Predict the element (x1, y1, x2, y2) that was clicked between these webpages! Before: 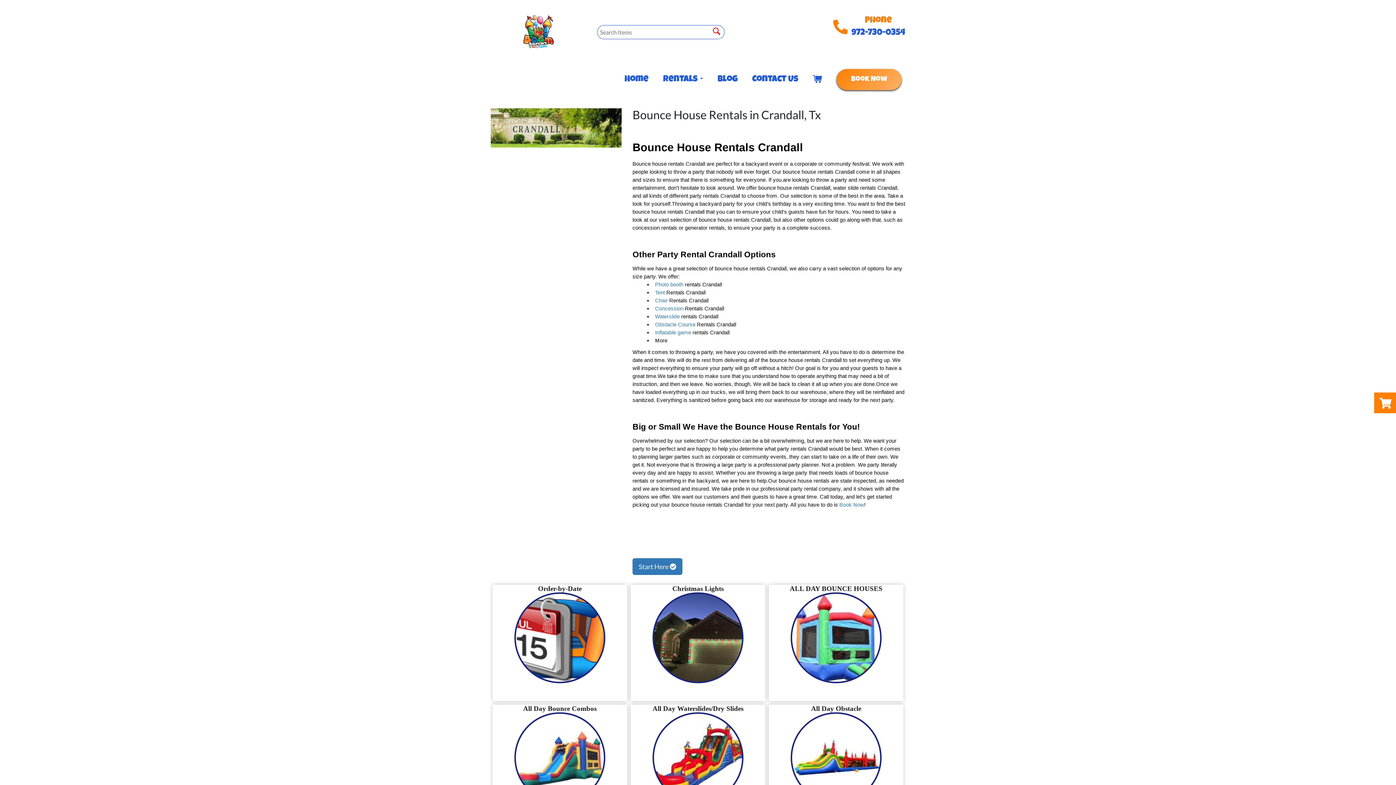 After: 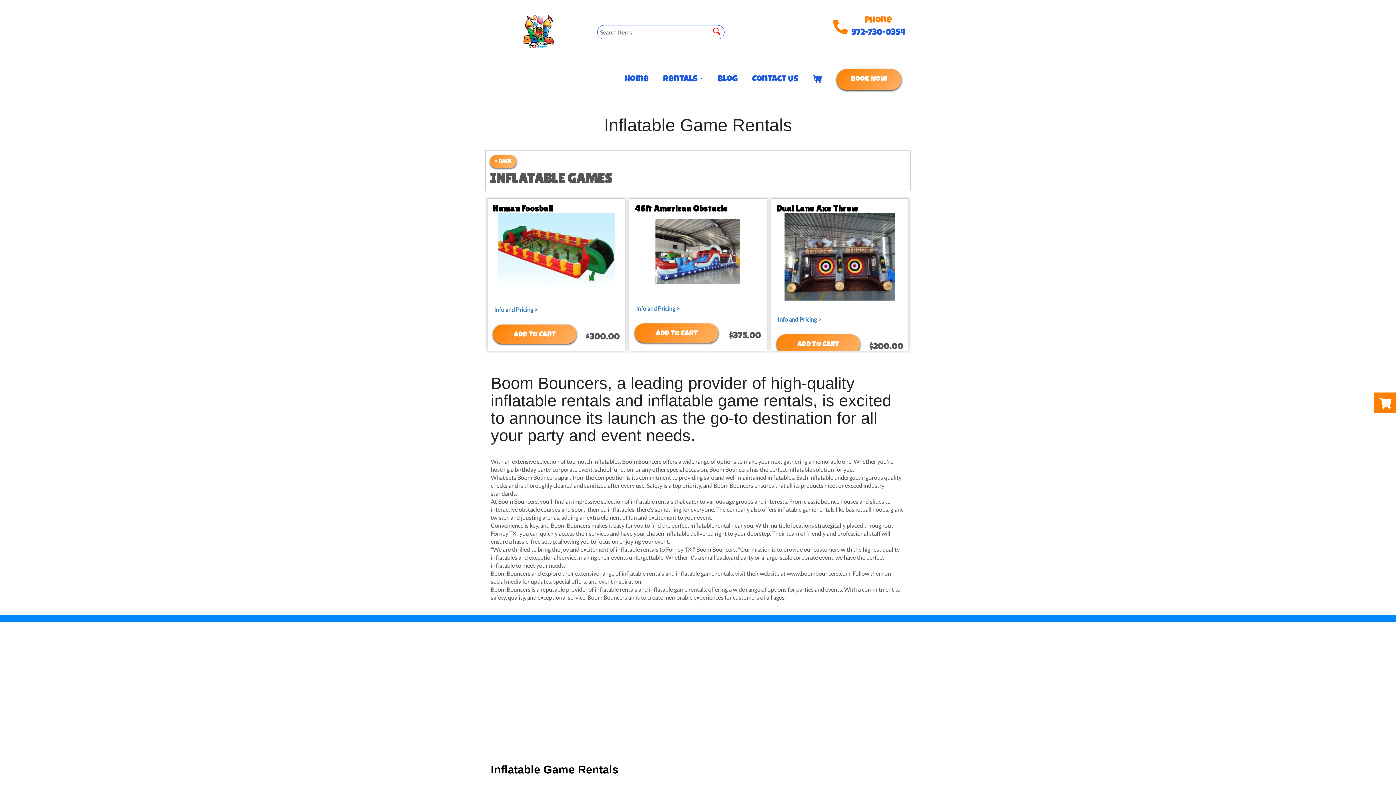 Action: bbox: (655, 329, 691, 335) label: Inflatable game